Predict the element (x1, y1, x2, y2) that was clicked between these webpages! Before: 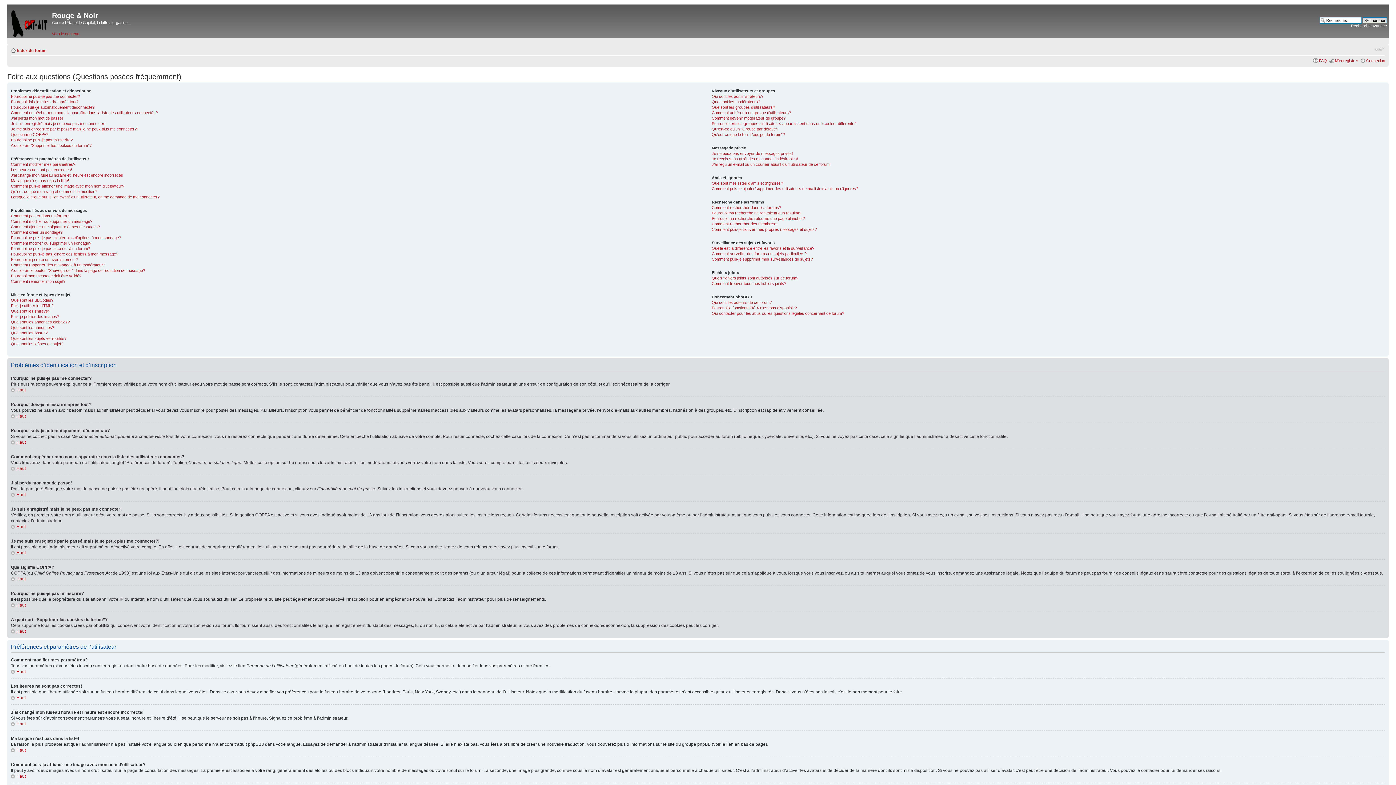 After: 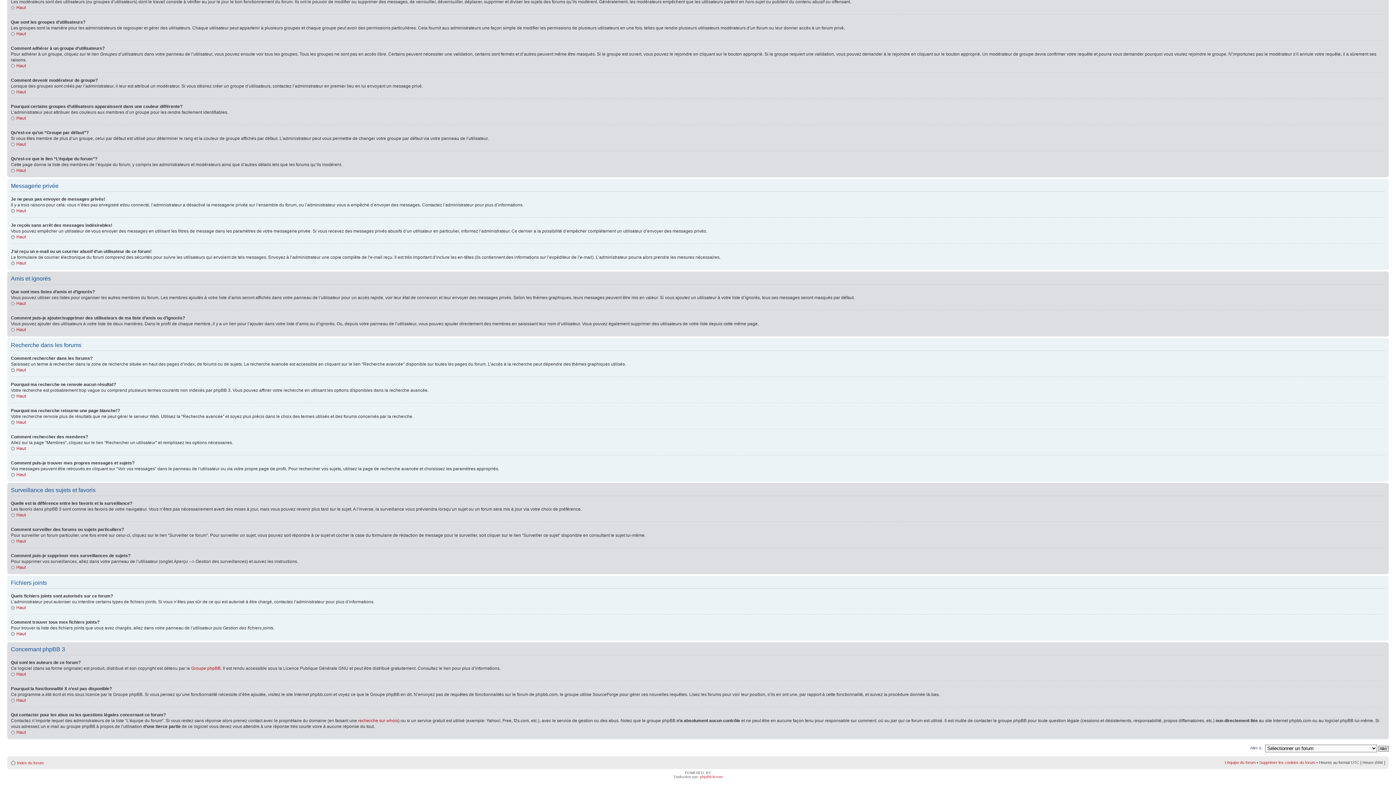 Action: bbox: (711, 121, 856, 125) label: Pourquoi certains groupes d’utilisateurs apparaissent dans une couleur différente?